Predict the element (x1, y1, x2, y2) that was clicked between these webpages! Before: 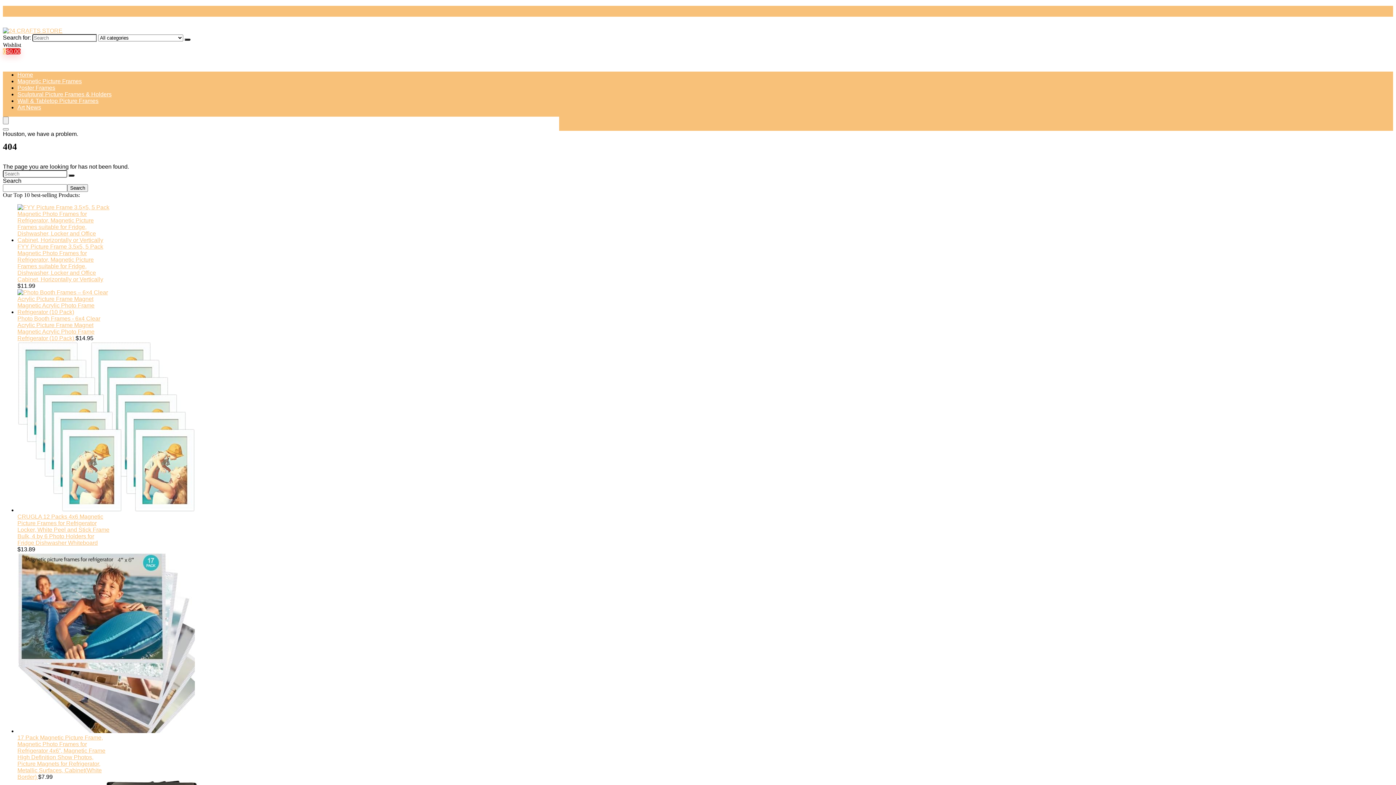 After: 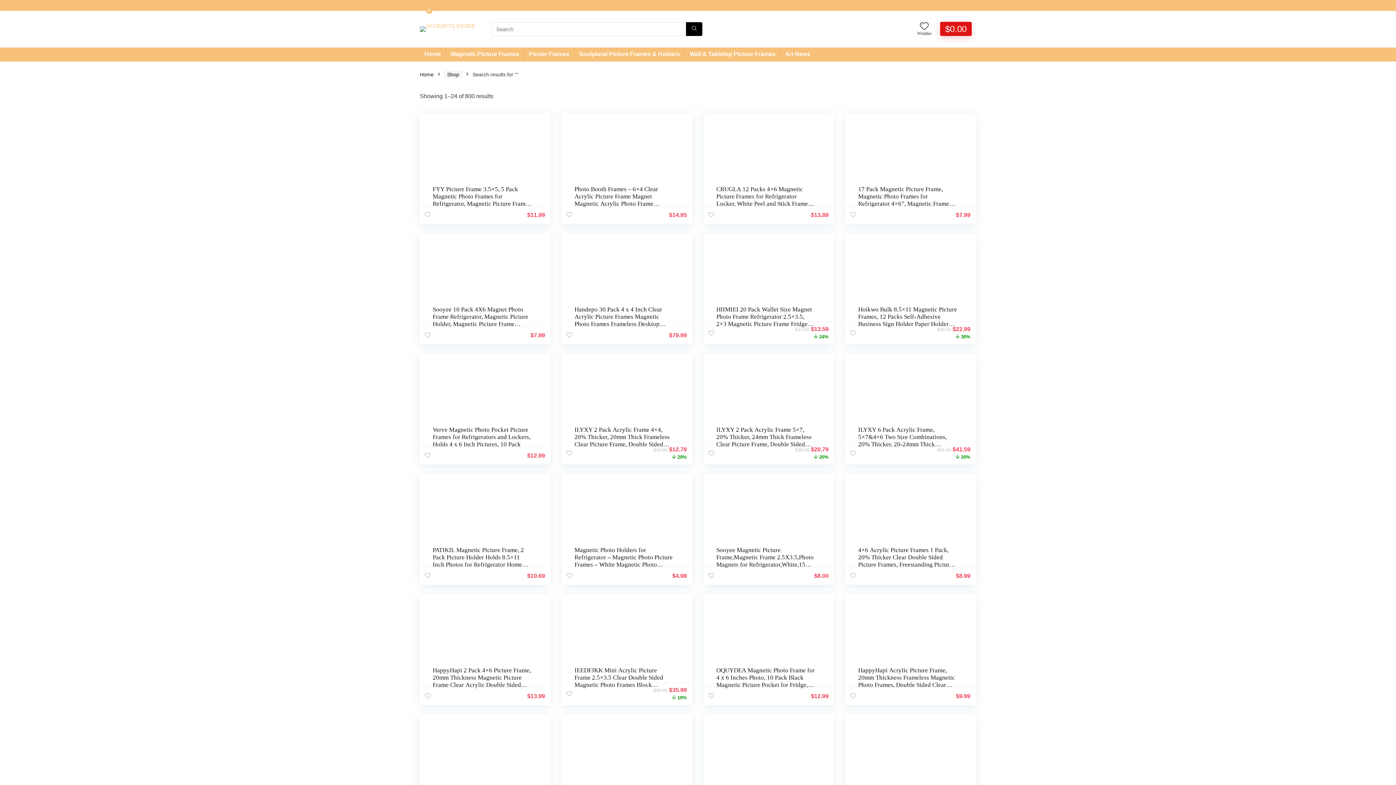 Action: label: Search bbox: (184, 38, 190, 40)